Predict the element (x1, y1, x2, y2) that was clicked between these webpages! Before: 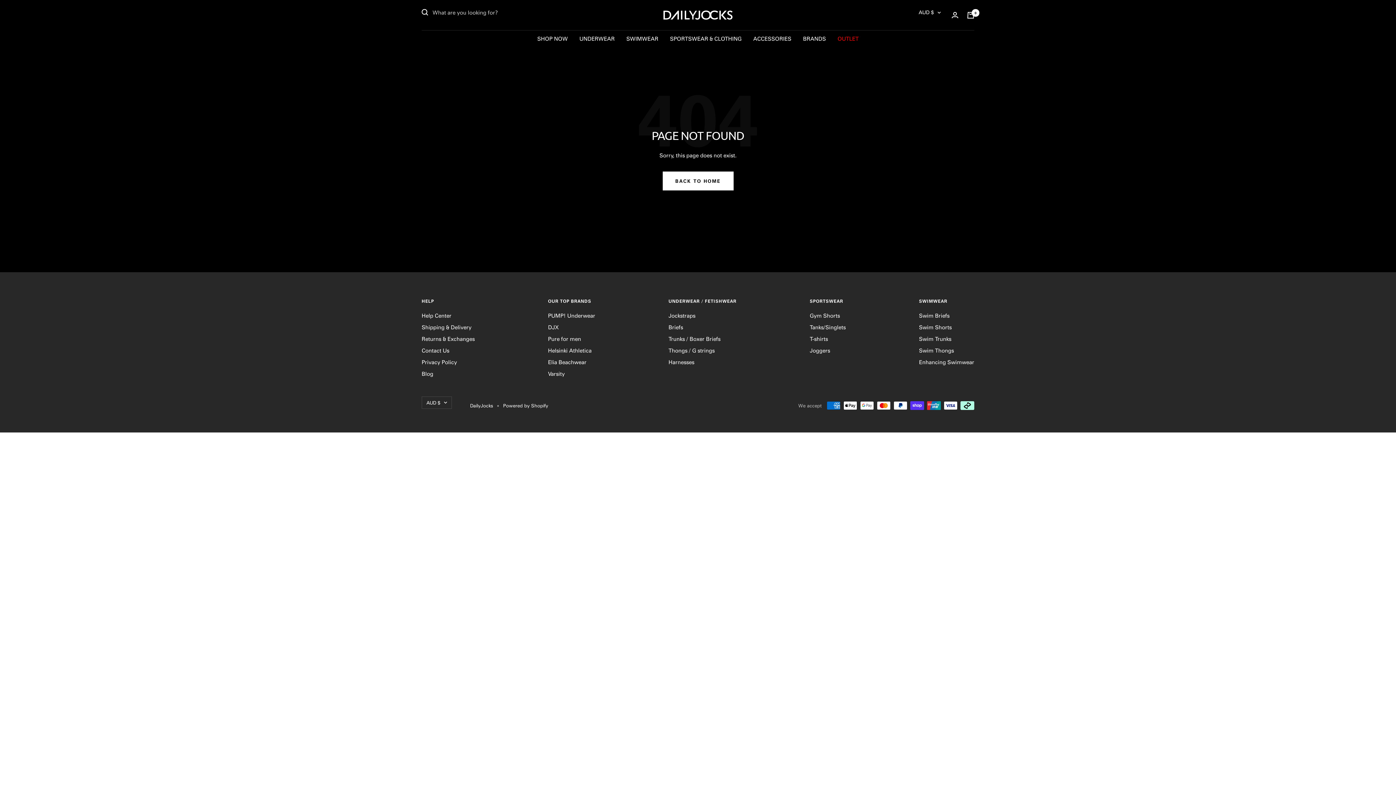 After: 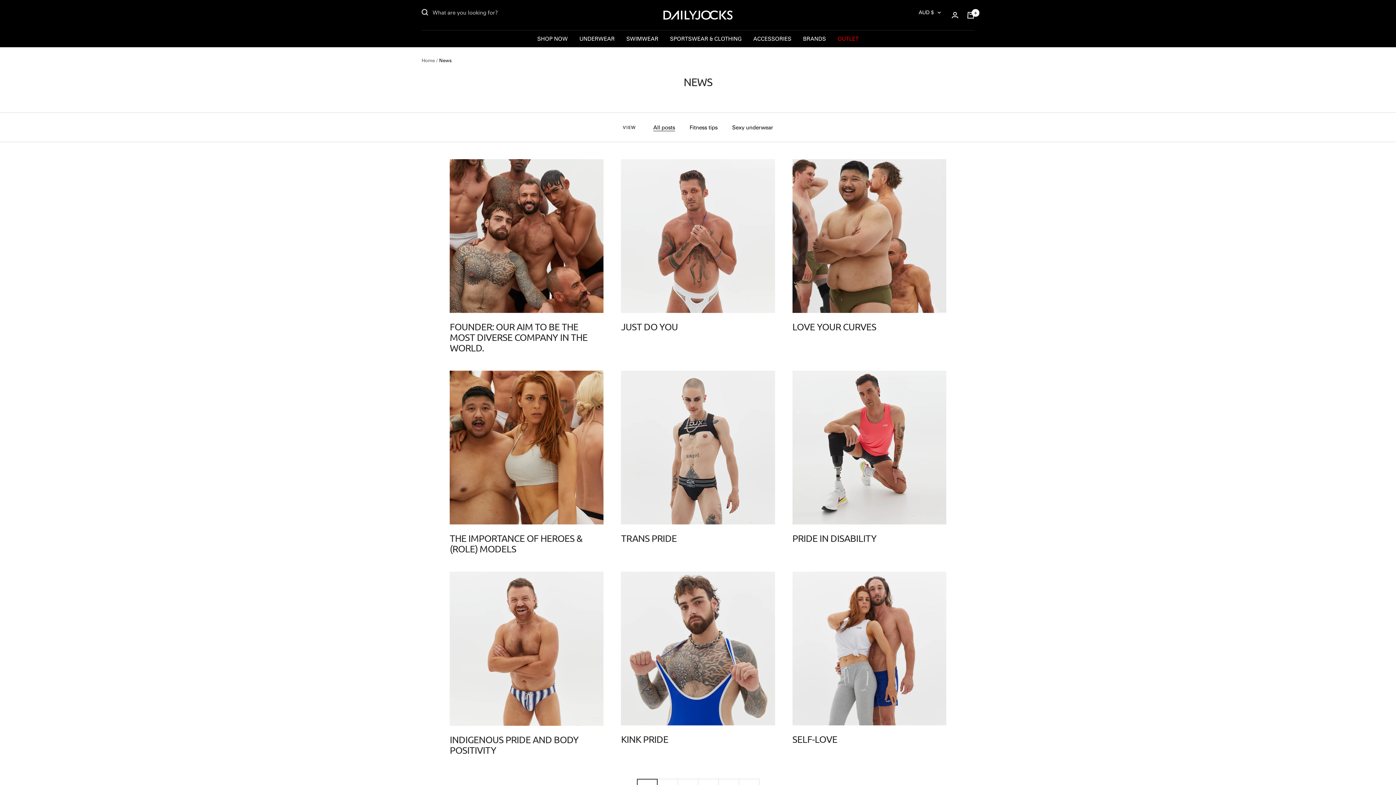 Action: label: Blog bbox: (421, 369, 433, 378)